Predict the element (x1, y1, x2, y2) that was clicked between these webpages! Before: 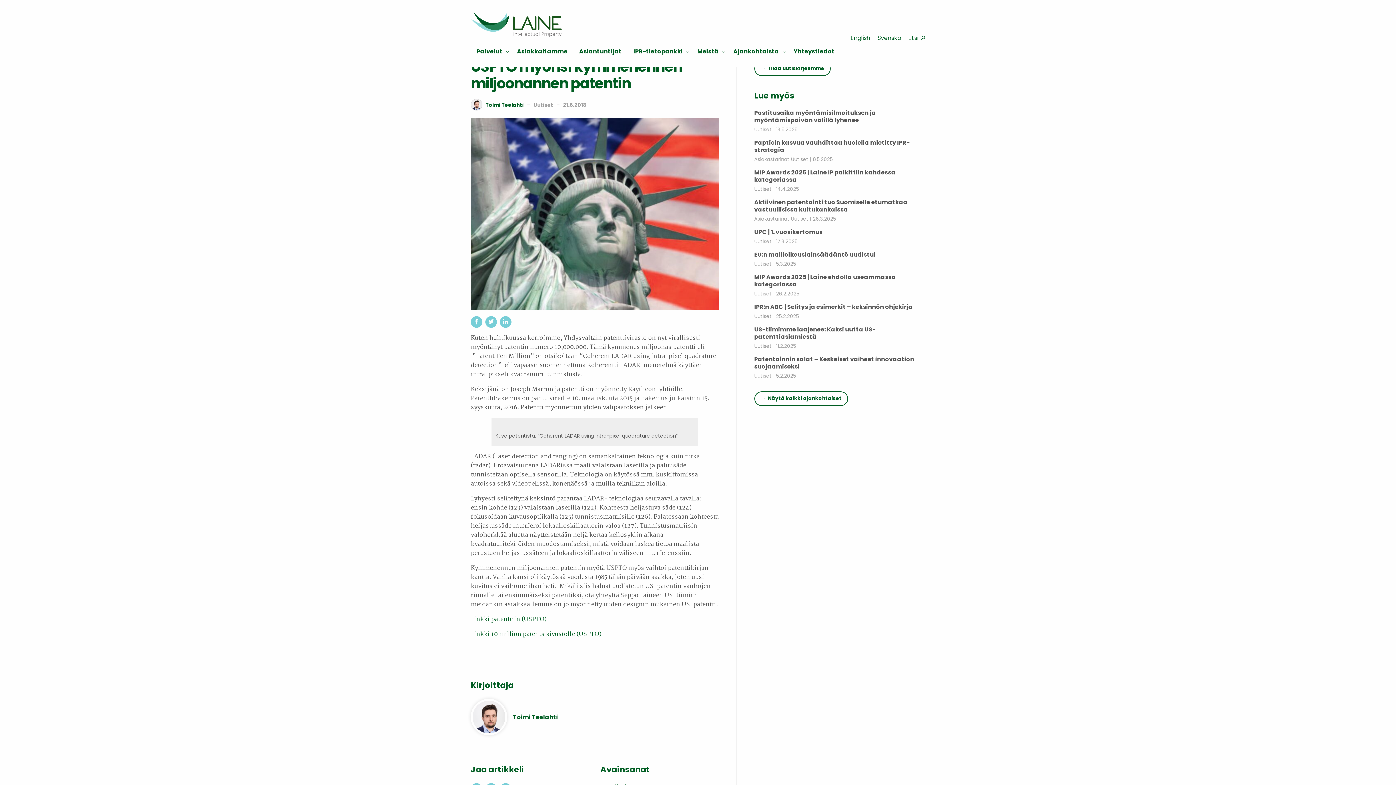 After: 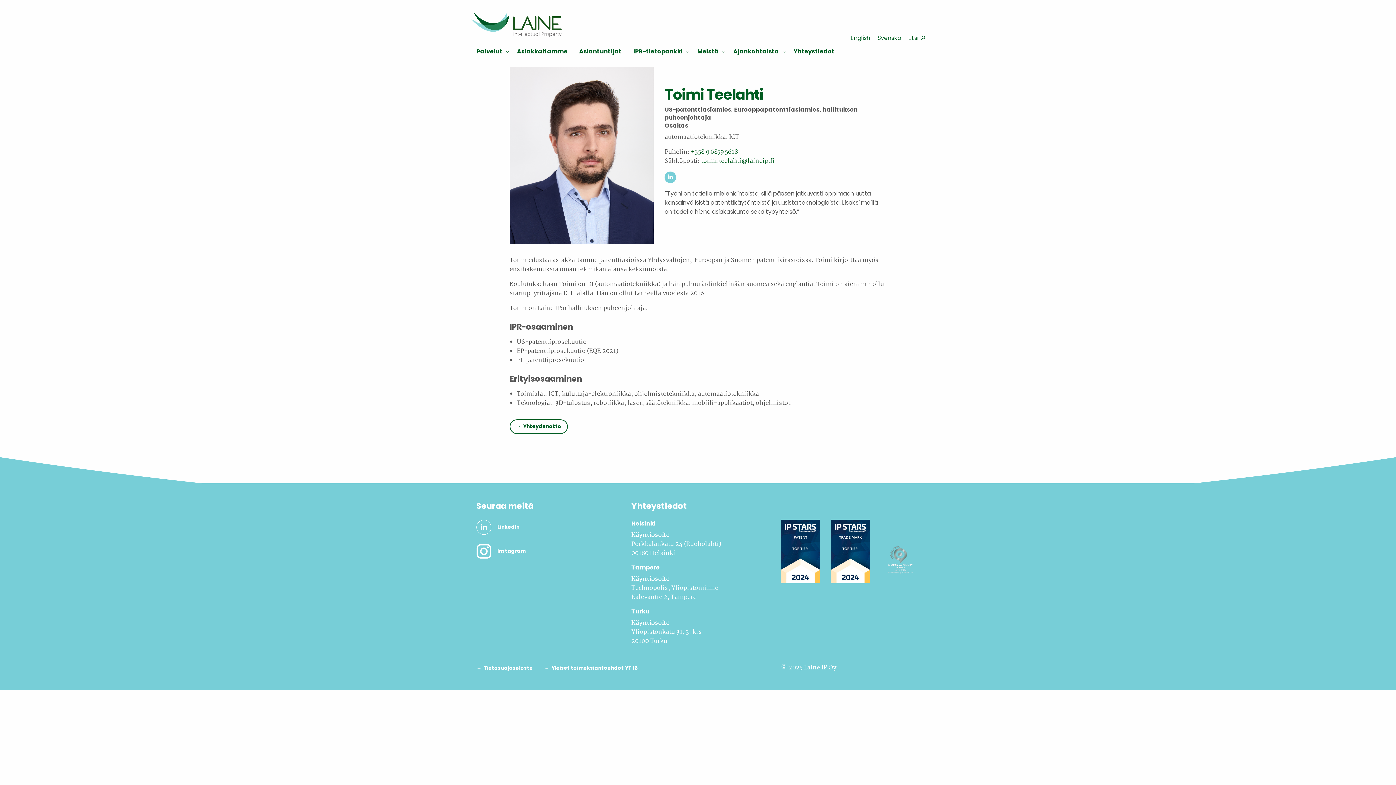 Action: label: Toimi Teelahti bbox: (485, 101, 523, 108)